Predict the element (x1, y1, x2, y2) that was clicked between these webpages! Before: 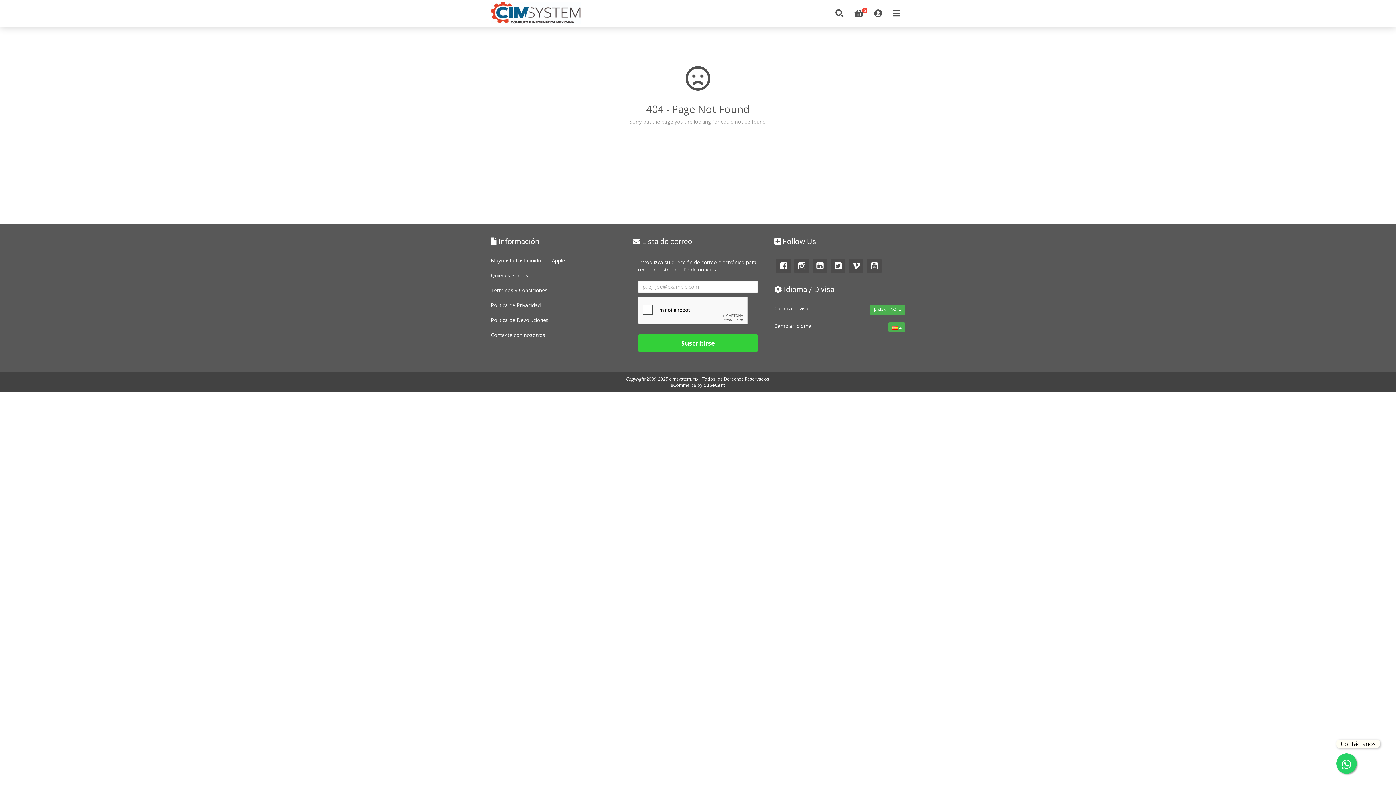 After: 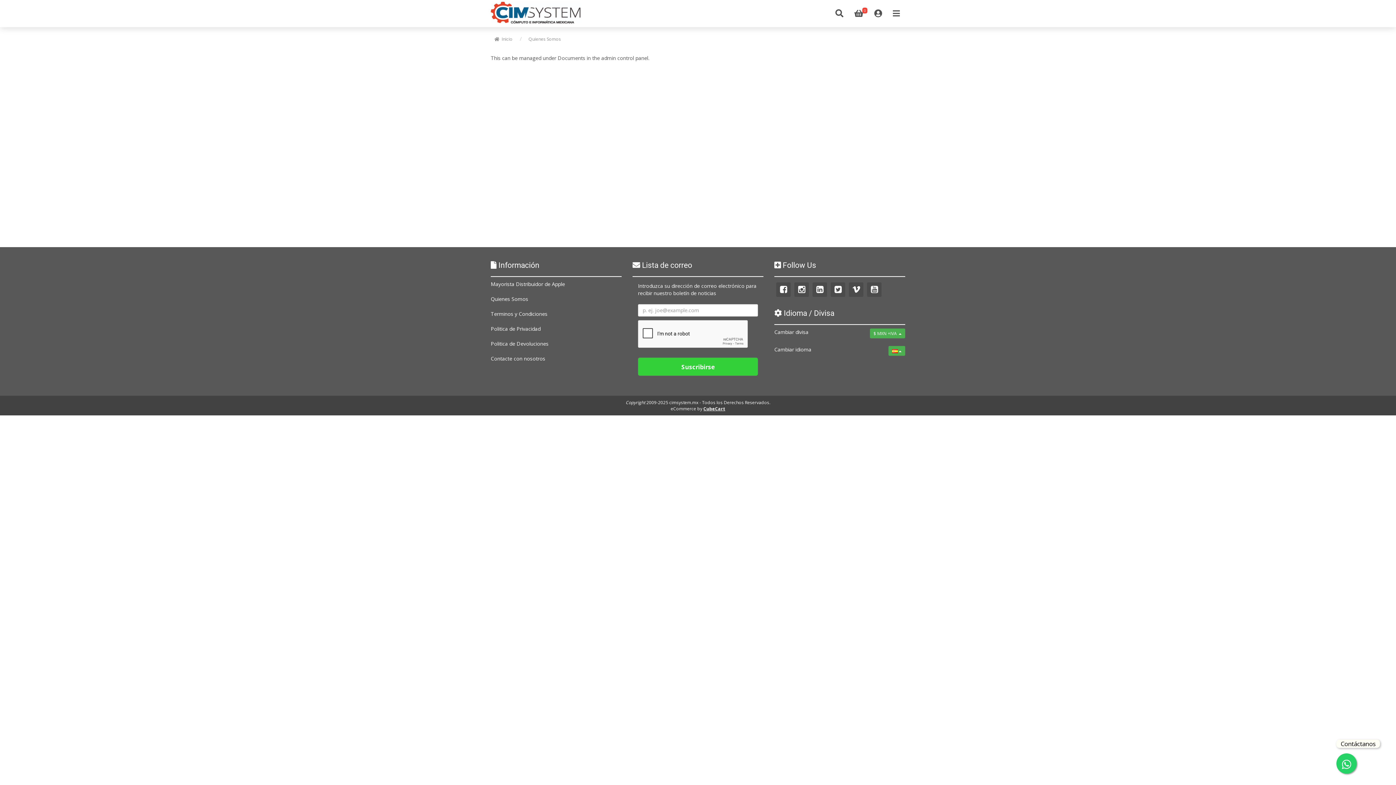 Action: label: Quienes Somos bbox: (490, 271, 528, 278)